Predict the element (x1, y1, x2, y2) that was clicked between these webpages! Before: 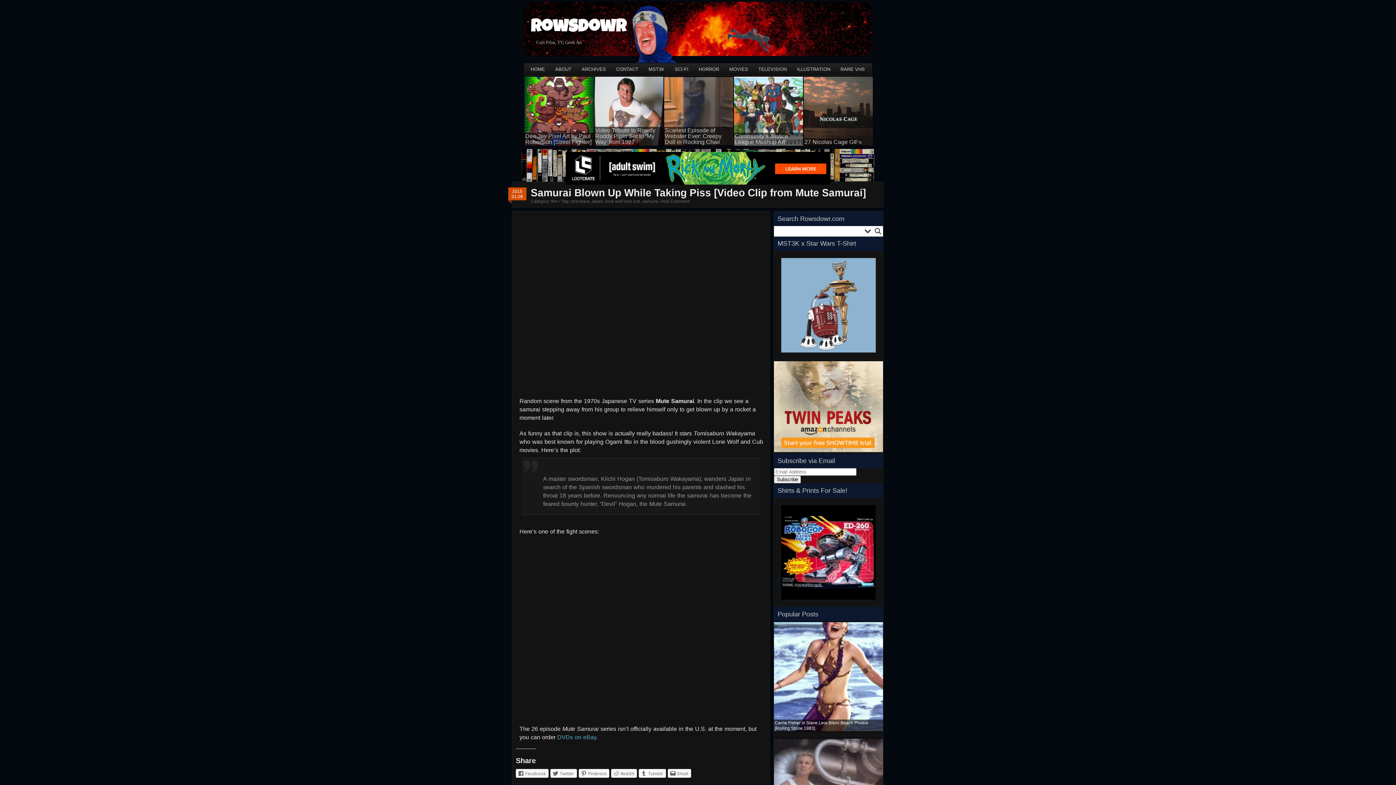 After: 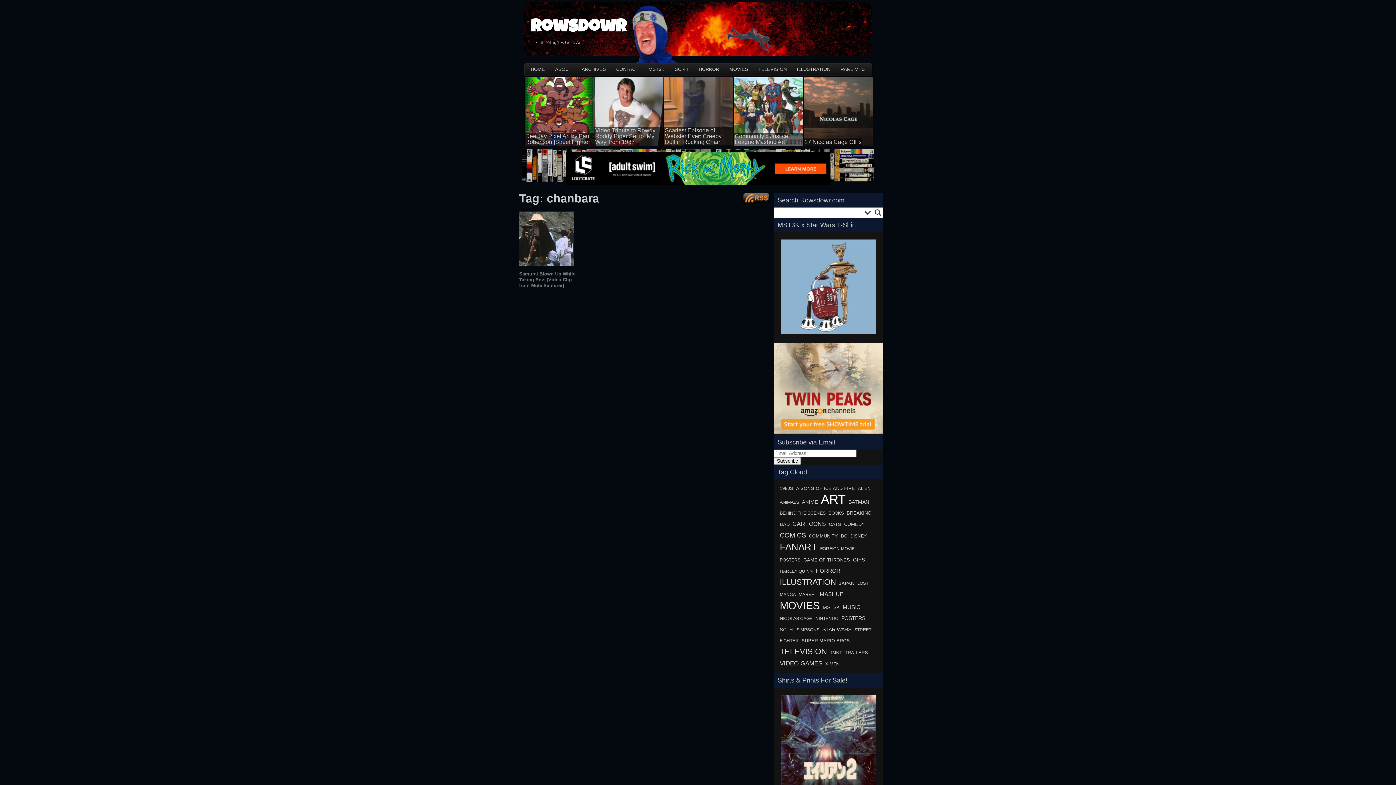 Action: label: chanbara bbox: (570, 198, 589, 204)